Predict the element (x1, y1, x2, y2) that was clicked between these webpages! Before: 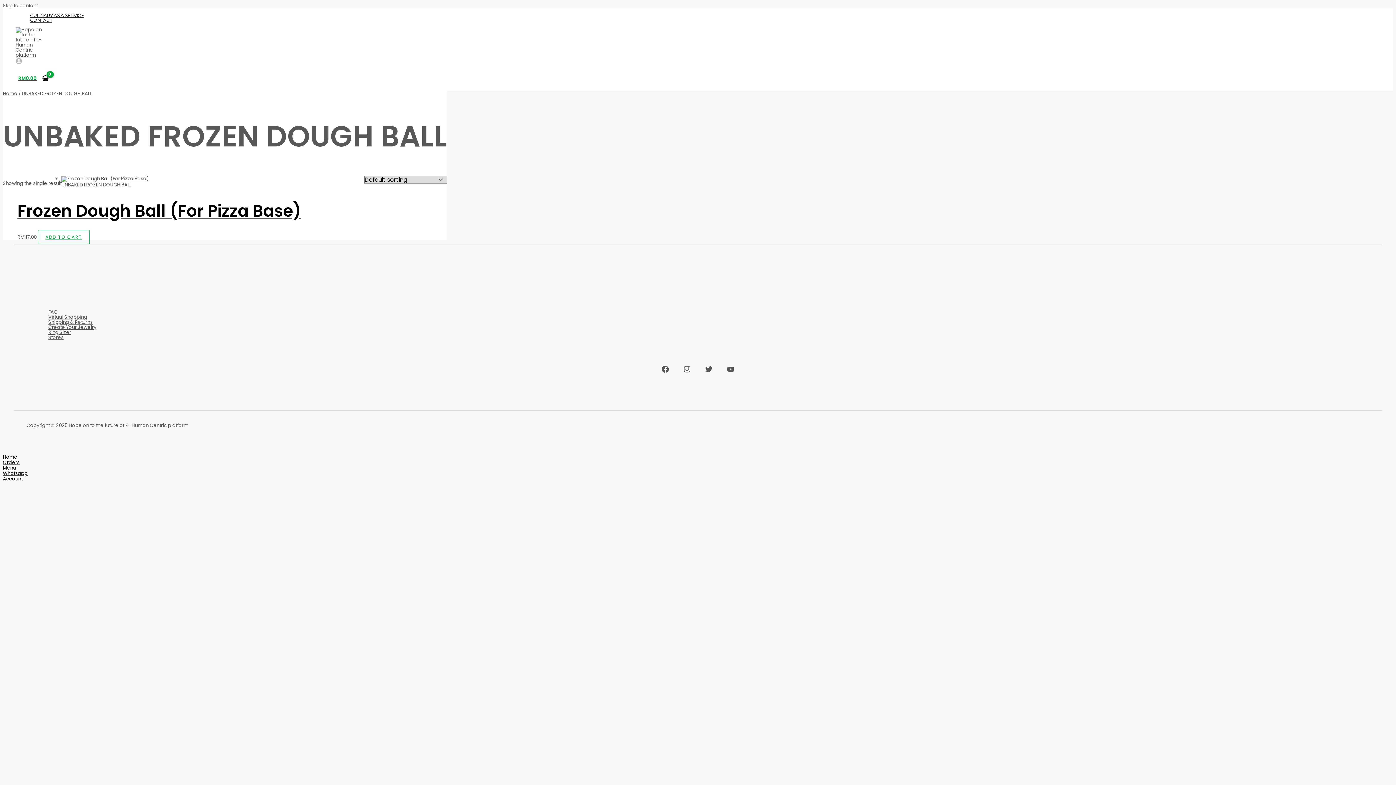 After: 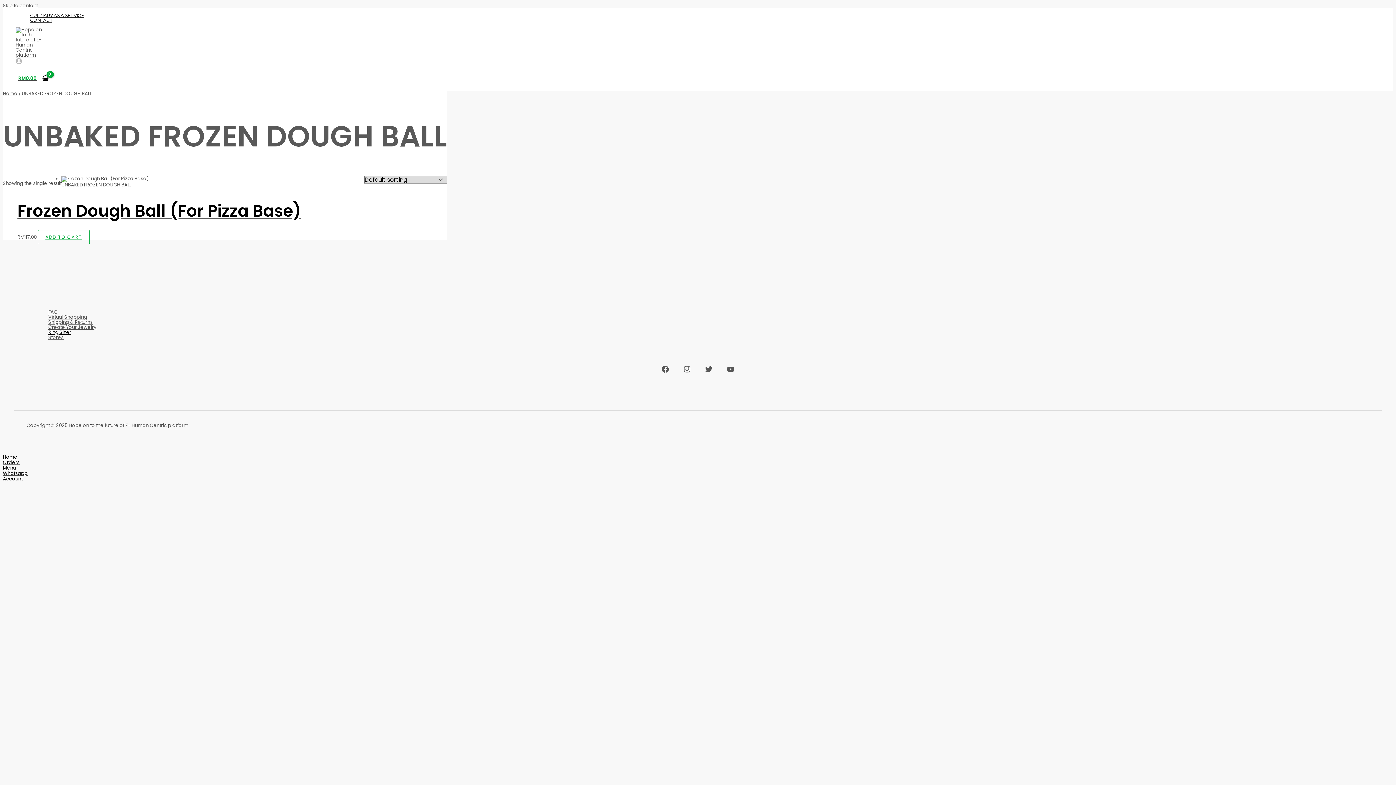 Action: label: Ring Sizer bbox: (41, 330, 1369, 335)